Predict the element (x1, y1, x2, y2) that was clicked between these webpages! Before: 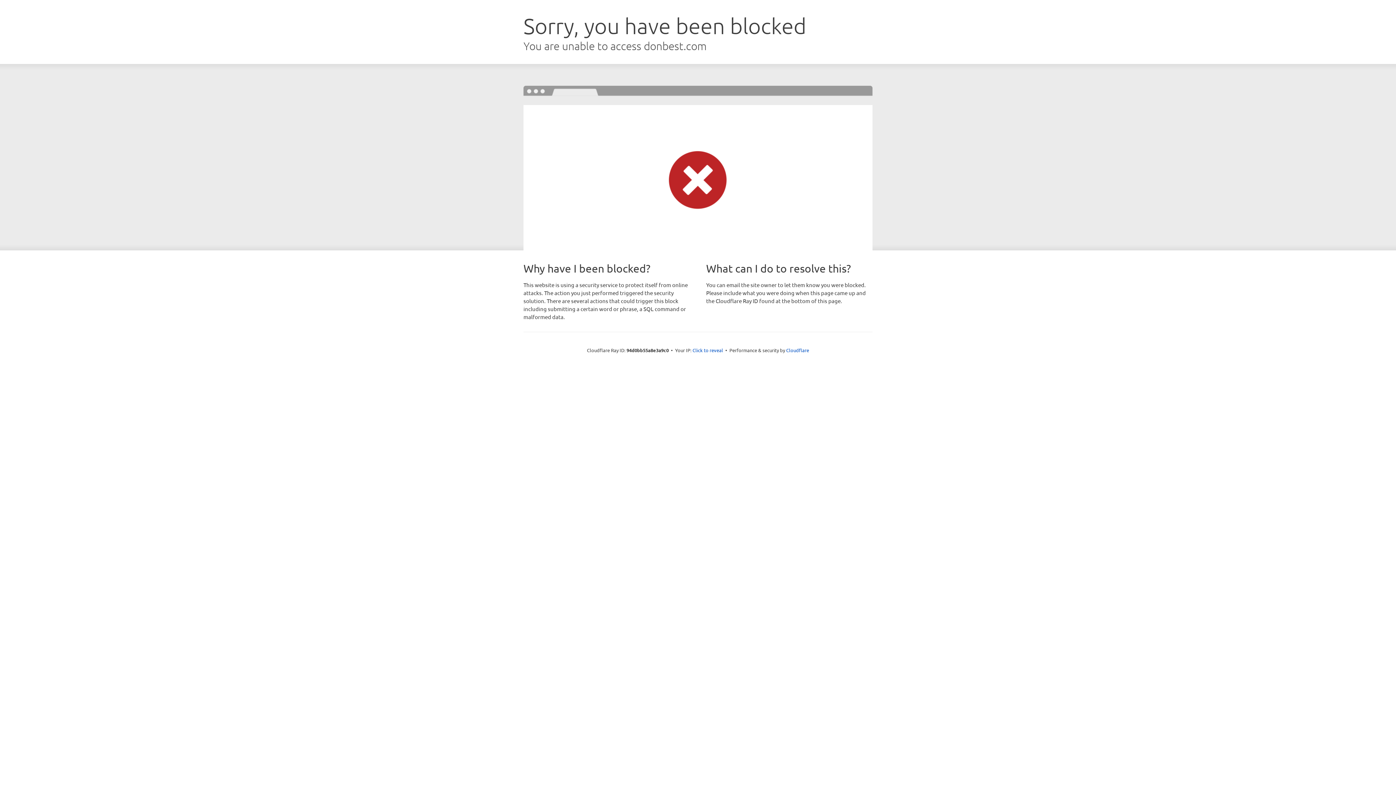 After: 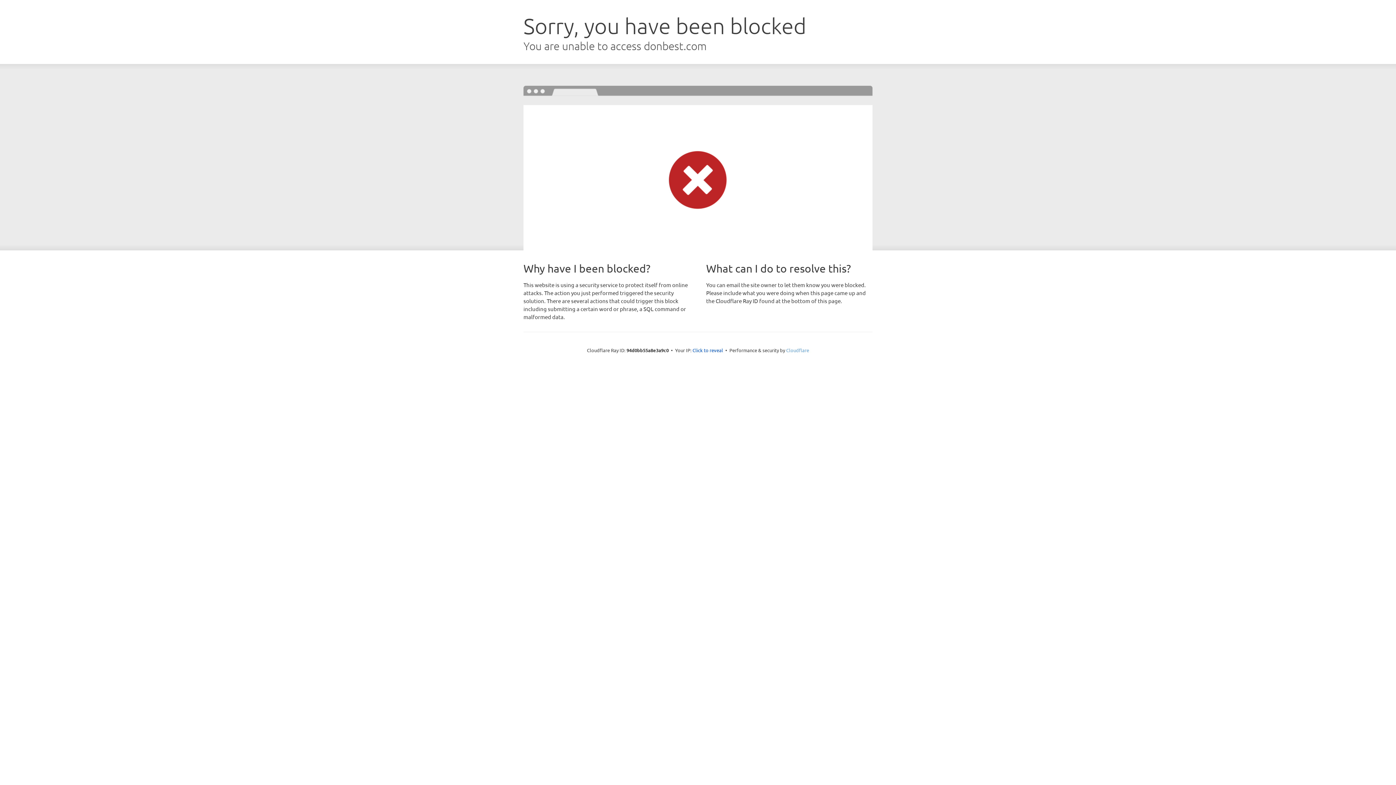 Action: label: Cloudflare bbox: (786, 347, 809, 353)